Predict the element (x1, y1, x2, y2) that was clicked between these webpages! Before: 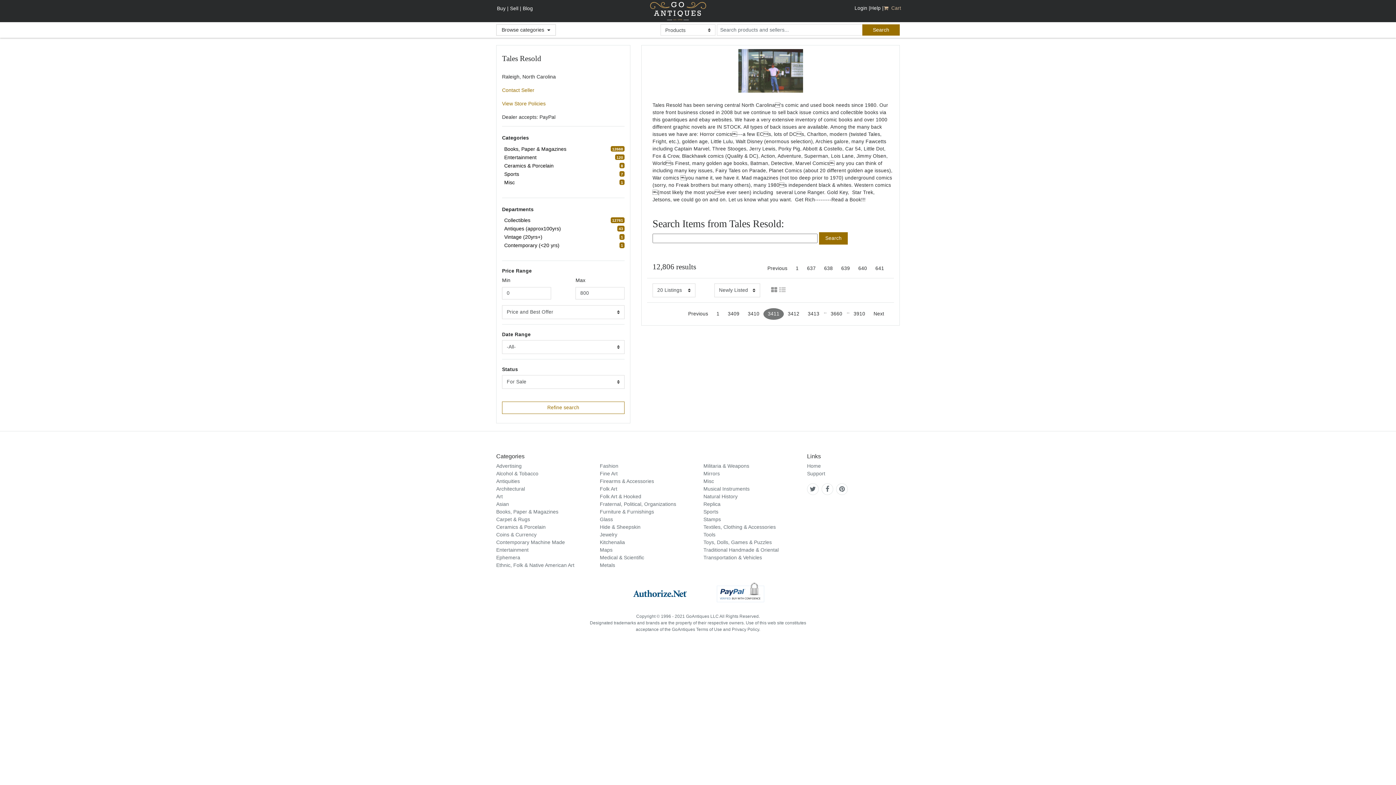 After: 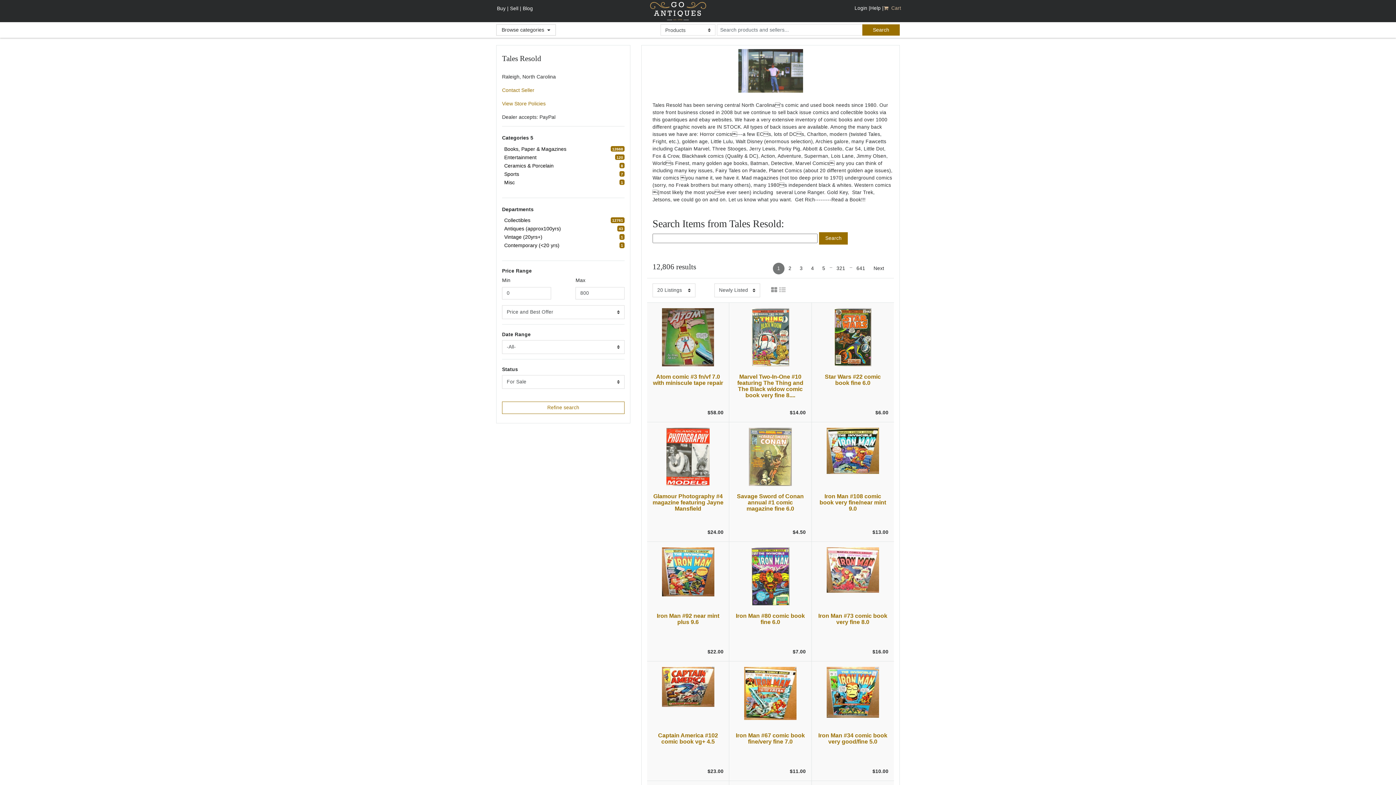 Action: bbox: (791, 263, 803, 274) label: 1